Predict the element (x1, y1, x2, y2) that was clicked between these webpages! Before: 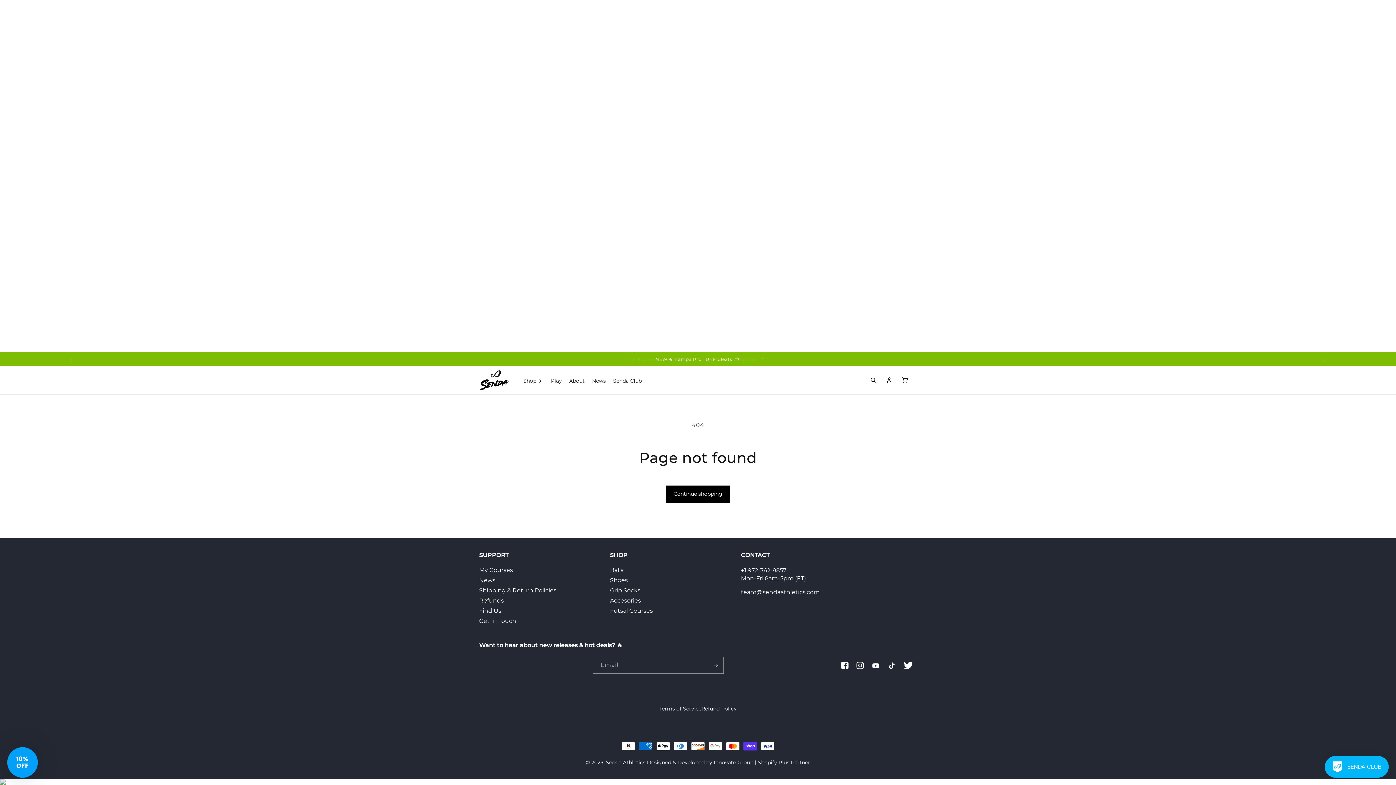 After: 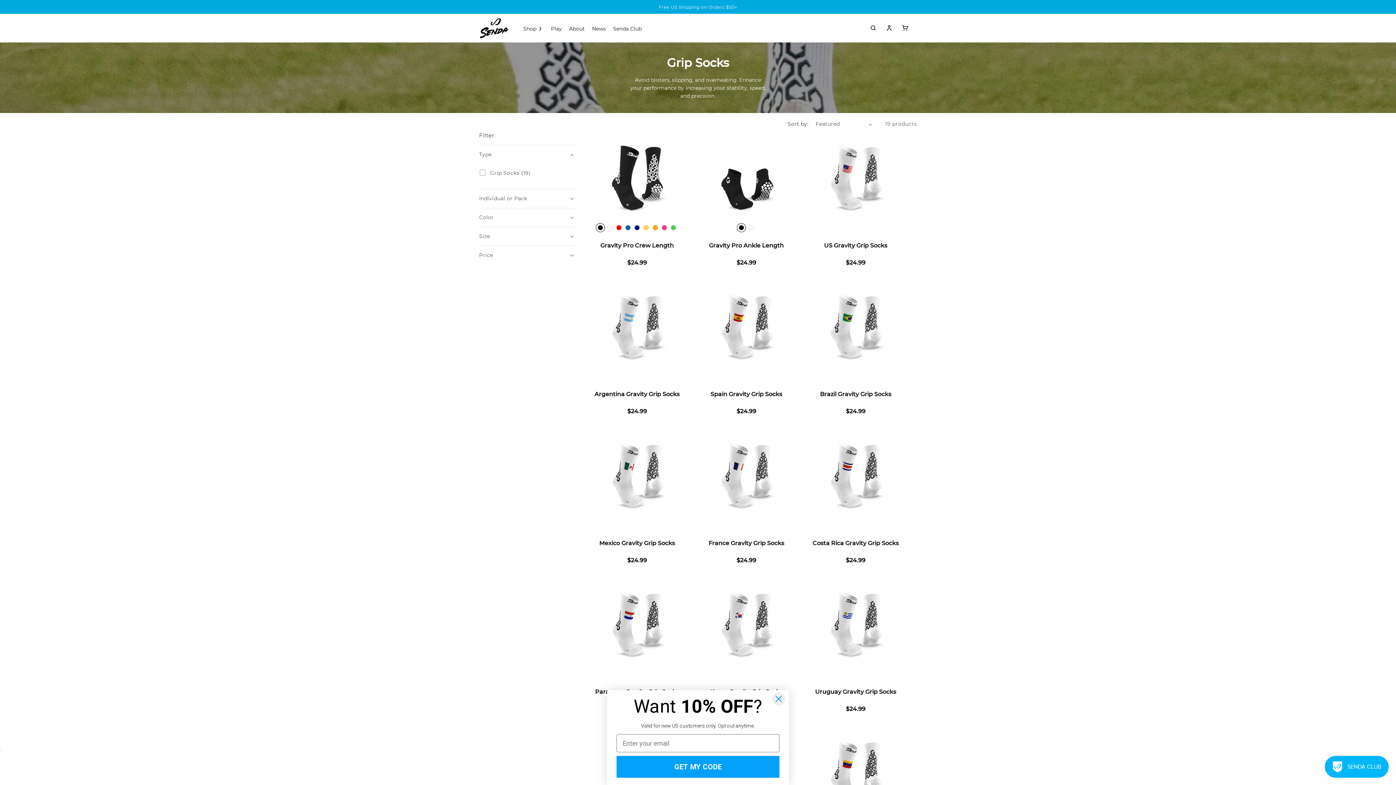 Action: bbox: (610, 593, 724, 600) label: Grip Socks